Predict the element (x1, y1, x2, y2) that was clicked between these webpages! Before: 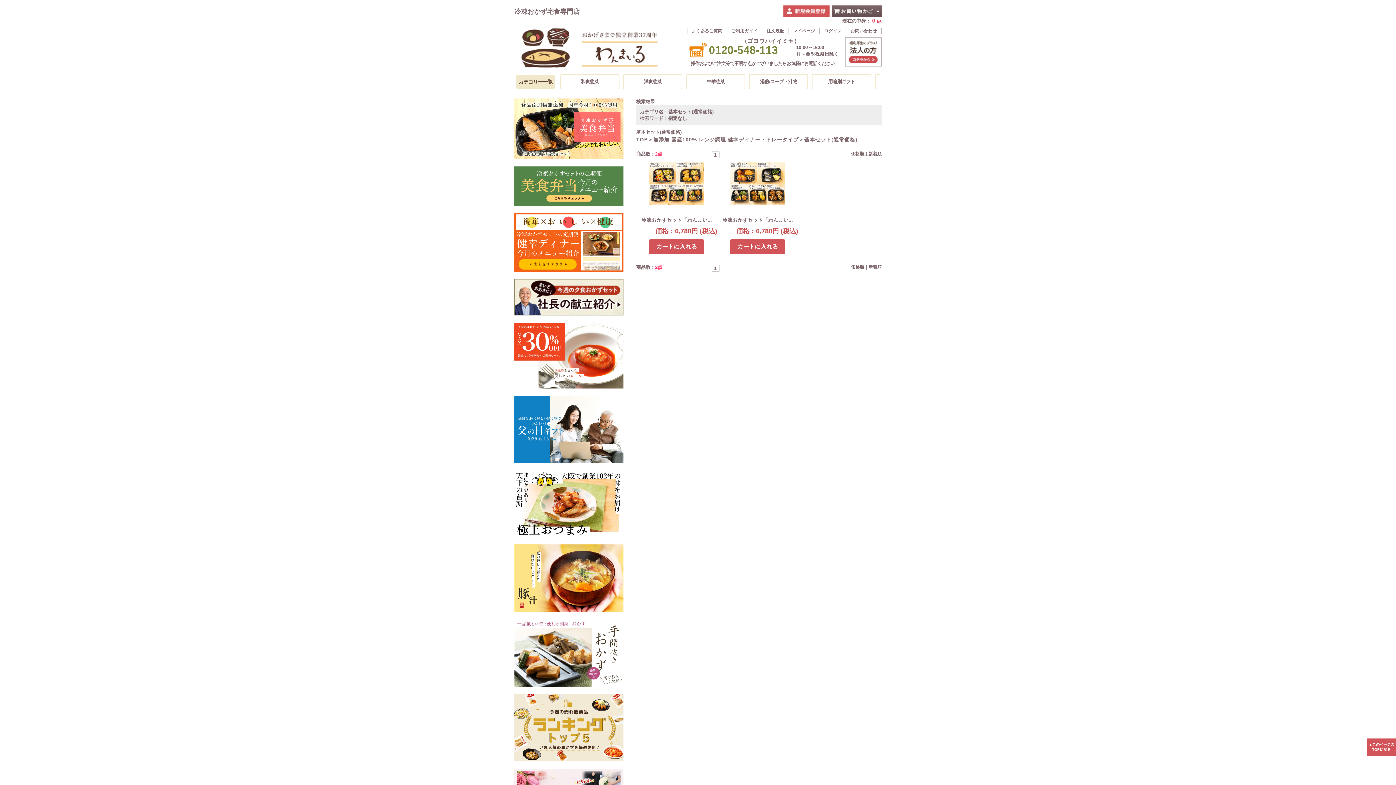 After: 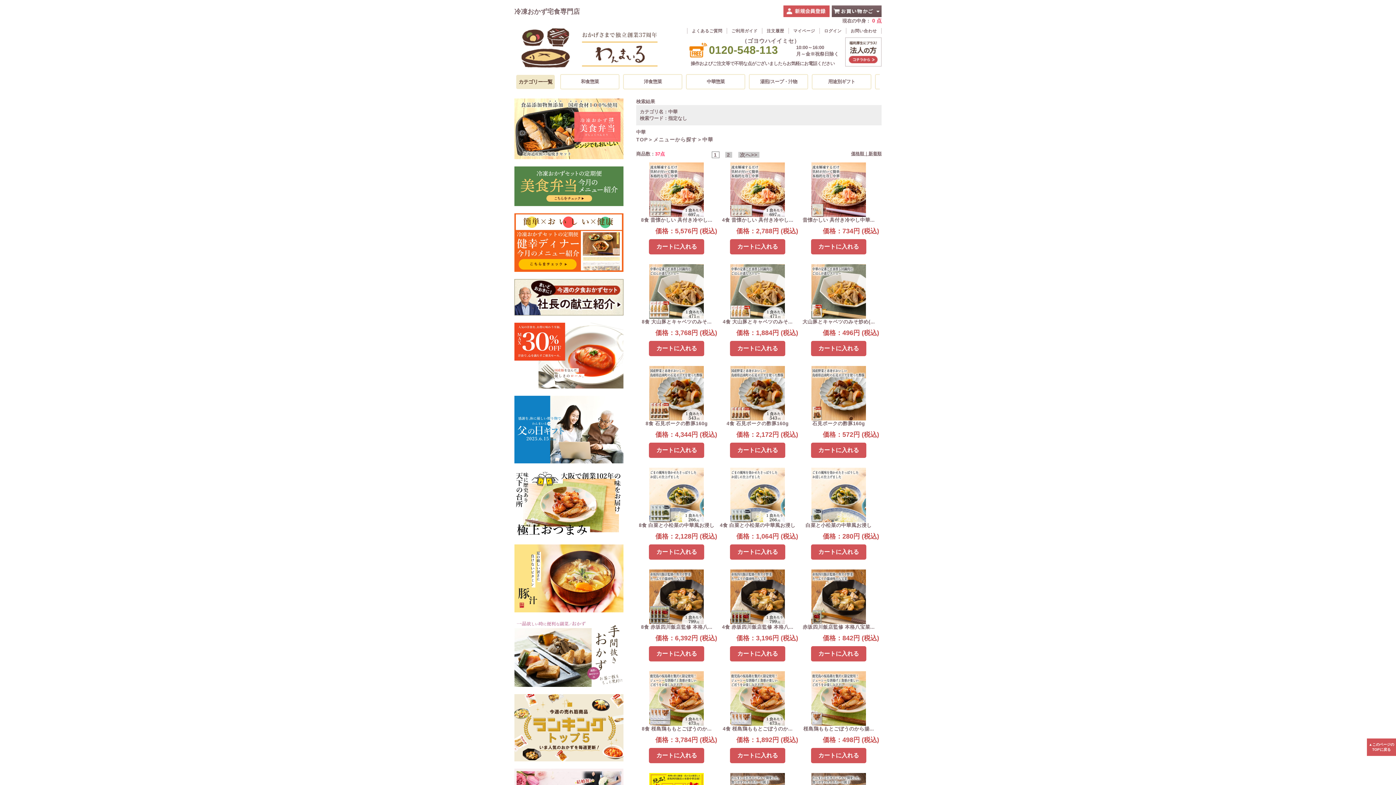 Action: bbox: (687, 74, 744, 88) label: 中華惣菜